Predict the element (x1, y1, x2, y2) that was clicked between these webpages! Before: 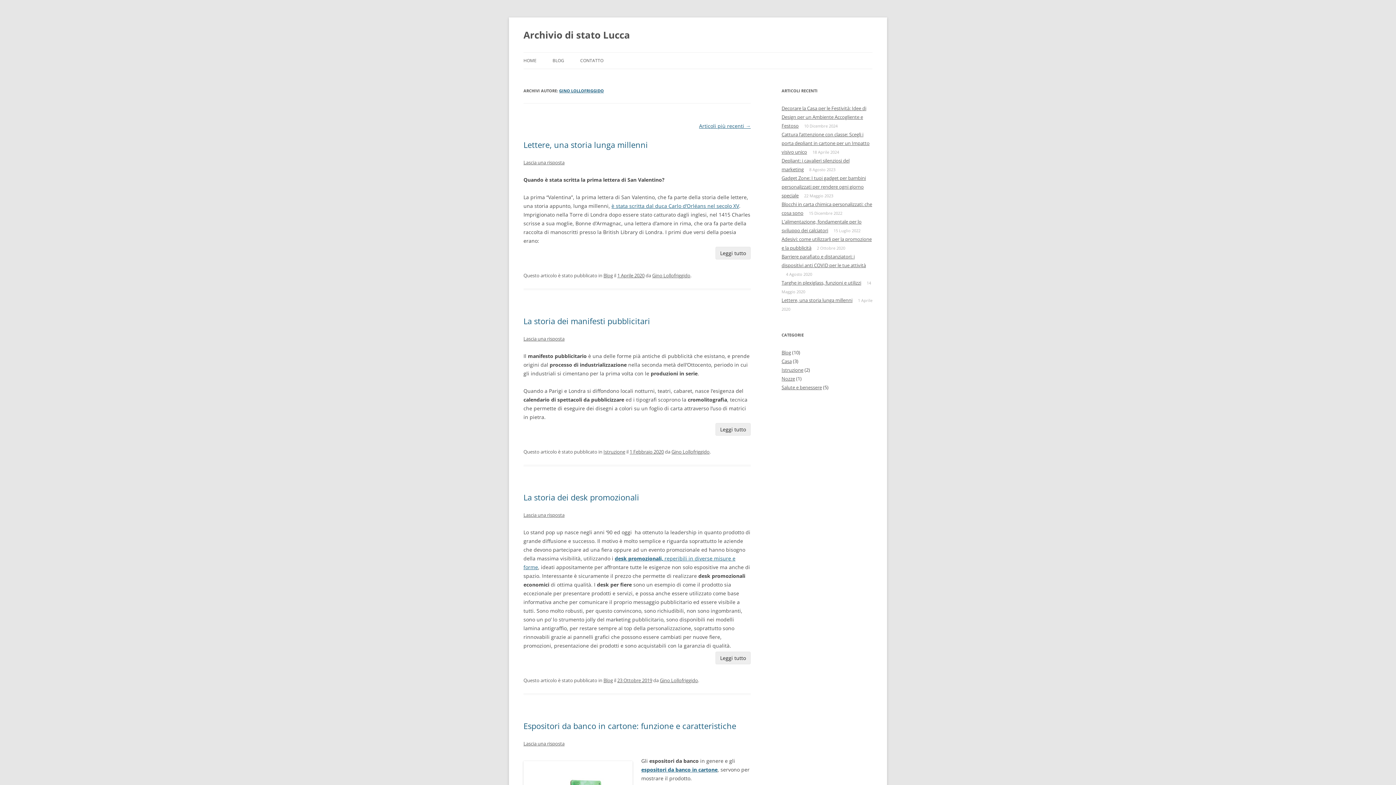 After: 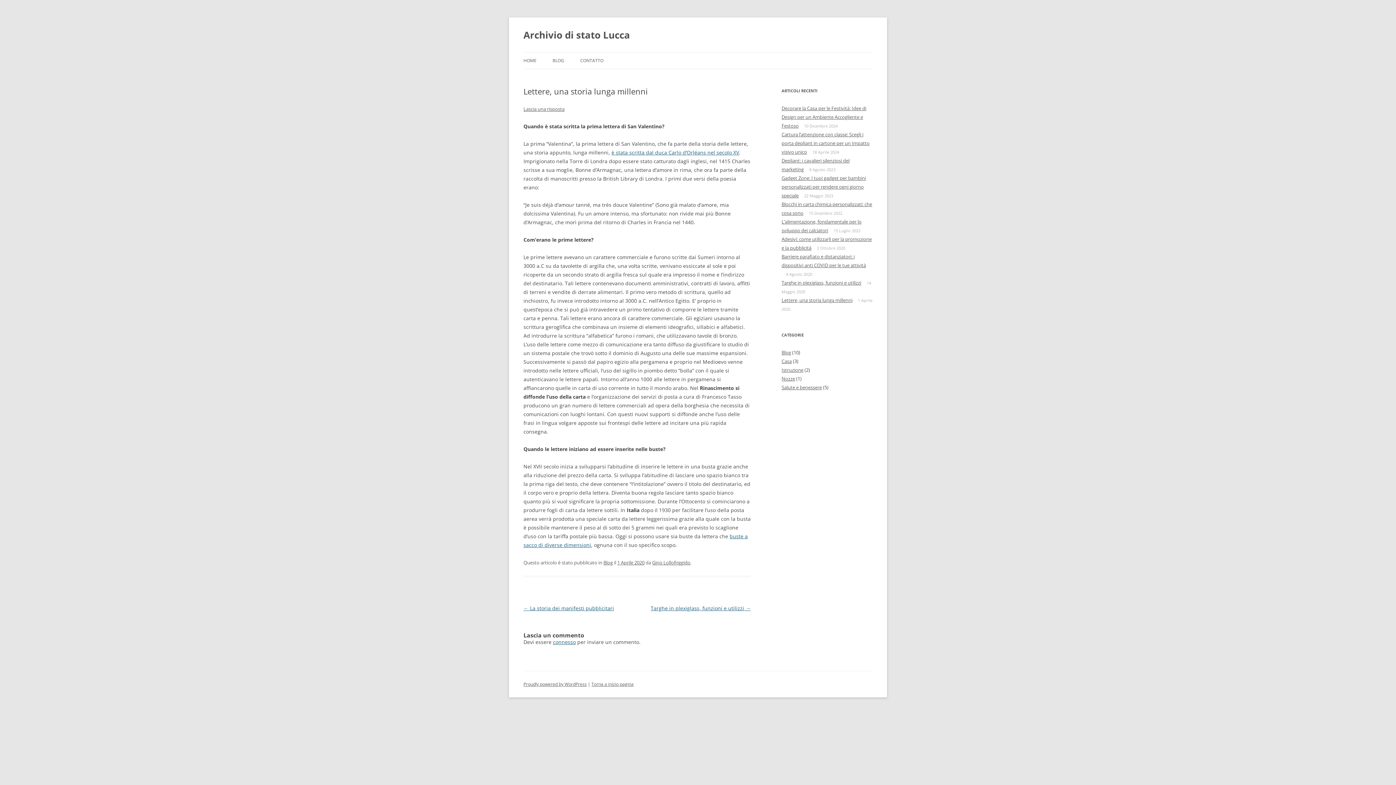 Action: label: Lettere, una storia lunga millenni bbox: (523, 139, 648, 150)